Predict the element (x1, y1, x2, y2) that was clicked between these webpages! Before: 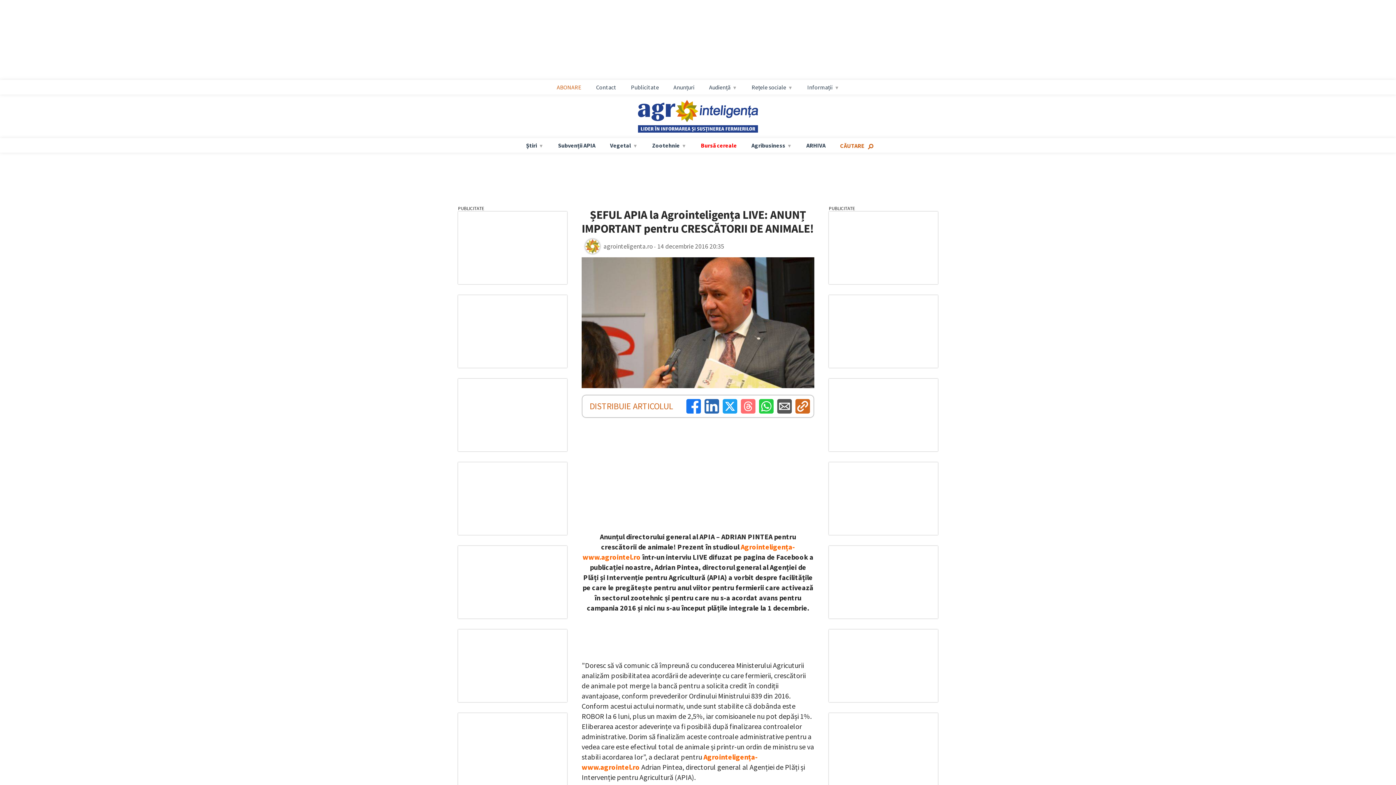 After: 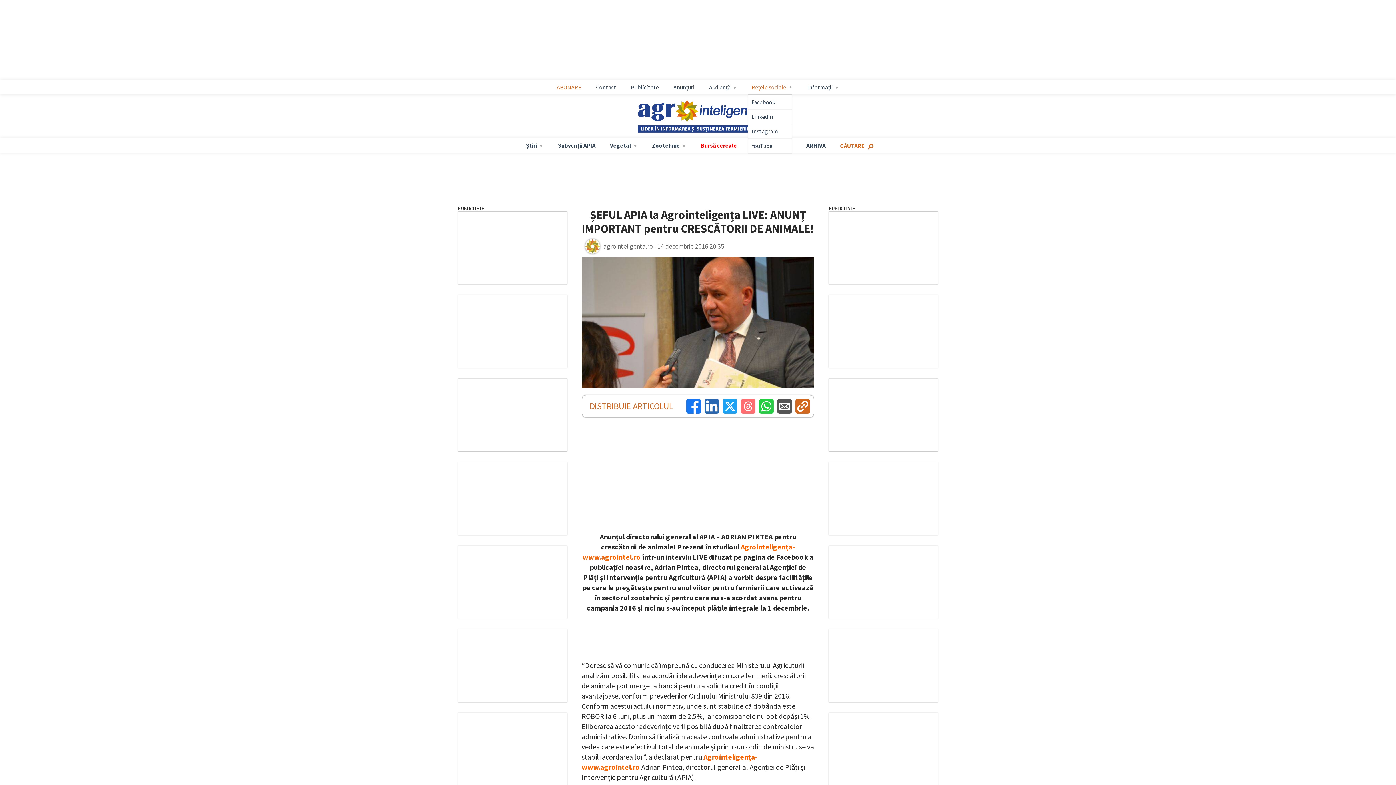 Action: bbox: (748, 83, 796, 90) label: Rețele sociale